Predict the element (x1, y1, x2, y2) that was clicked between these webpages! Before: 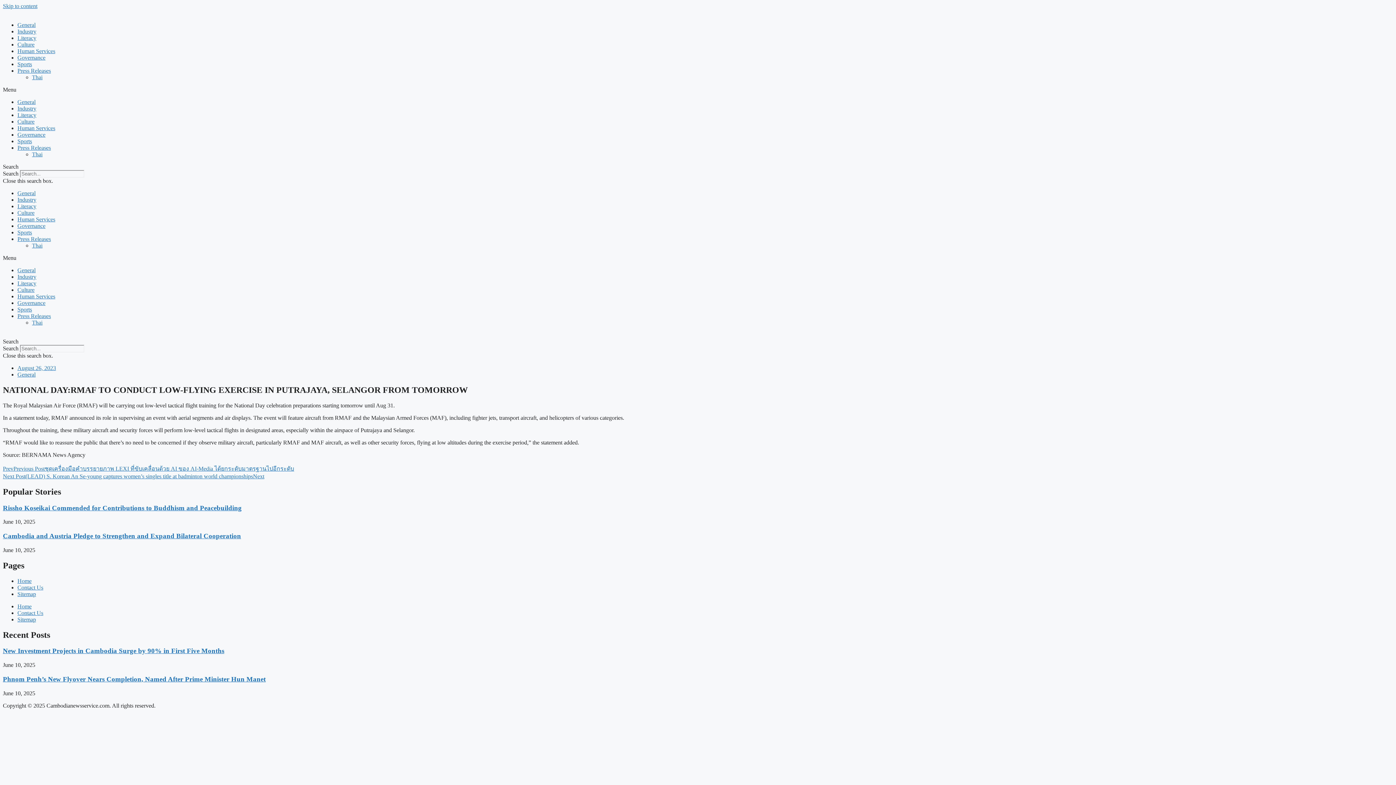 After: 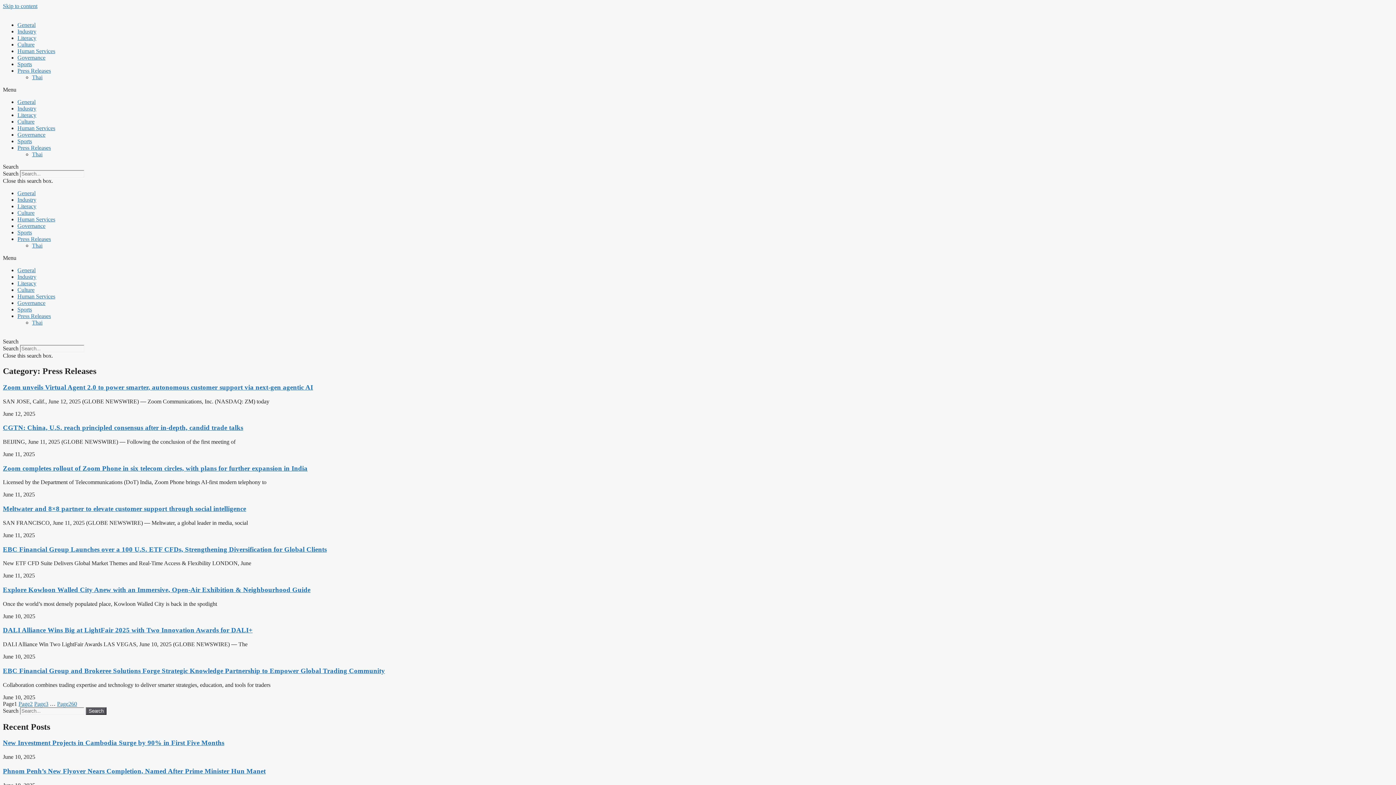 Action: bbox: (17, 313, 50, 319) label: Press Releases